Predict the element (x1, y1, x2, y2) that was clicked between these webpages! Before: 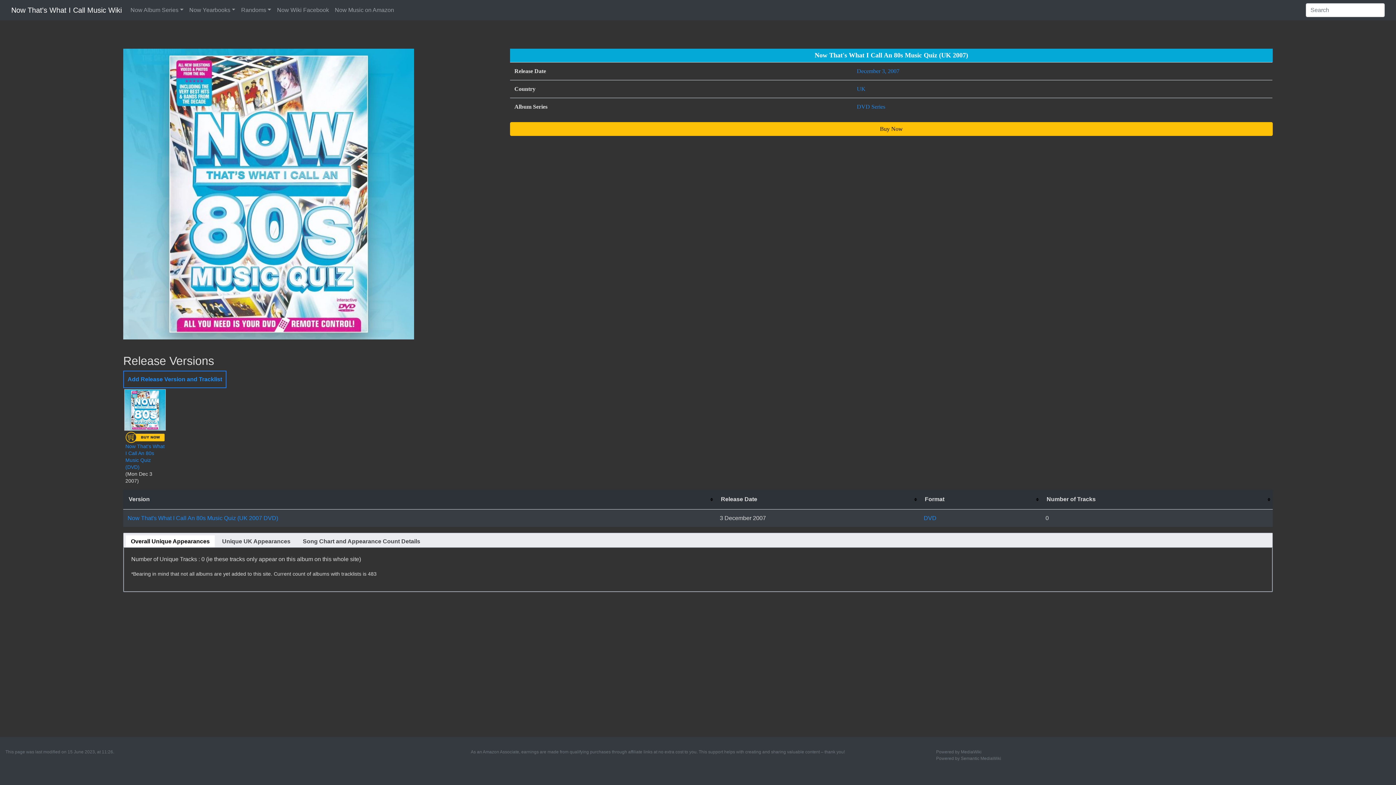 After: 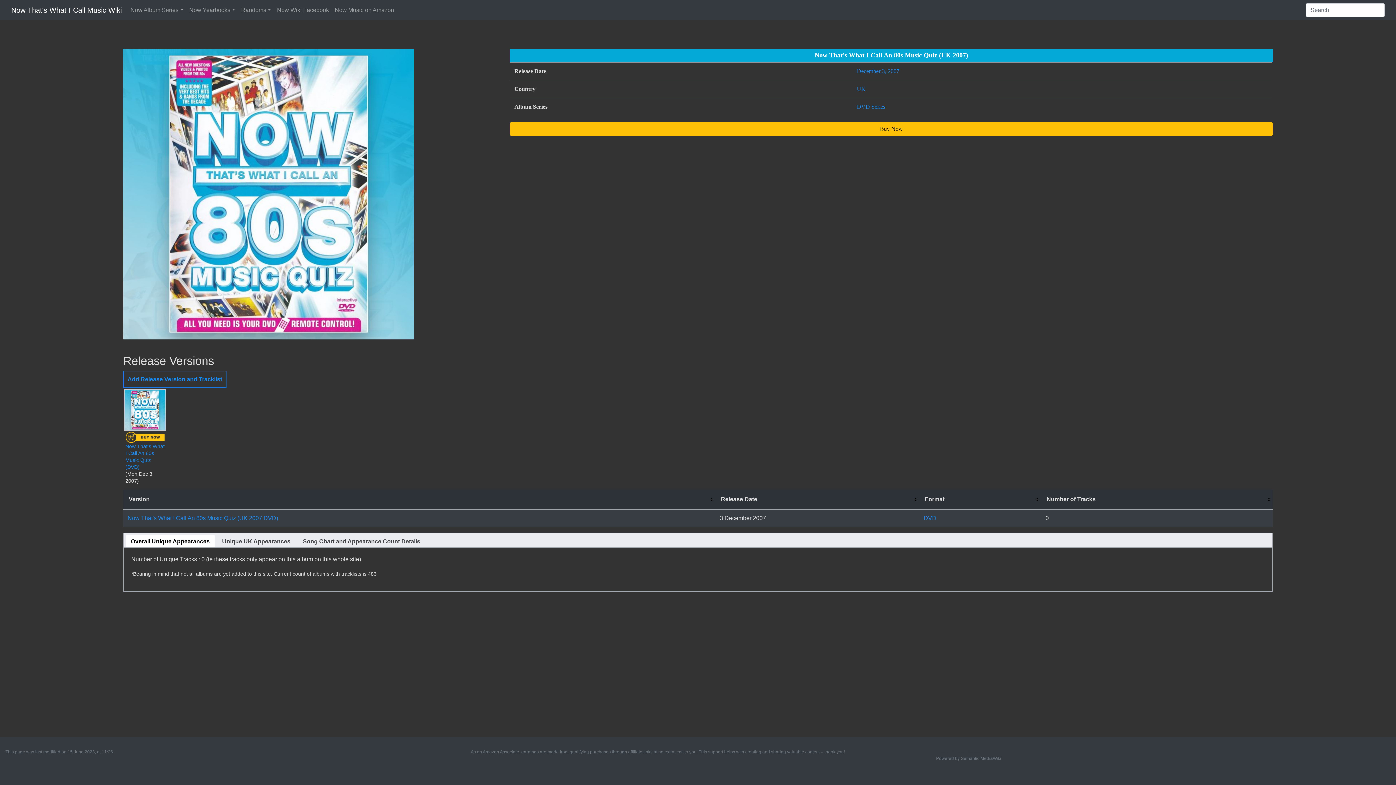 Action: bbox: (936, 749, 981, 754) label: Powered by MediaWiki